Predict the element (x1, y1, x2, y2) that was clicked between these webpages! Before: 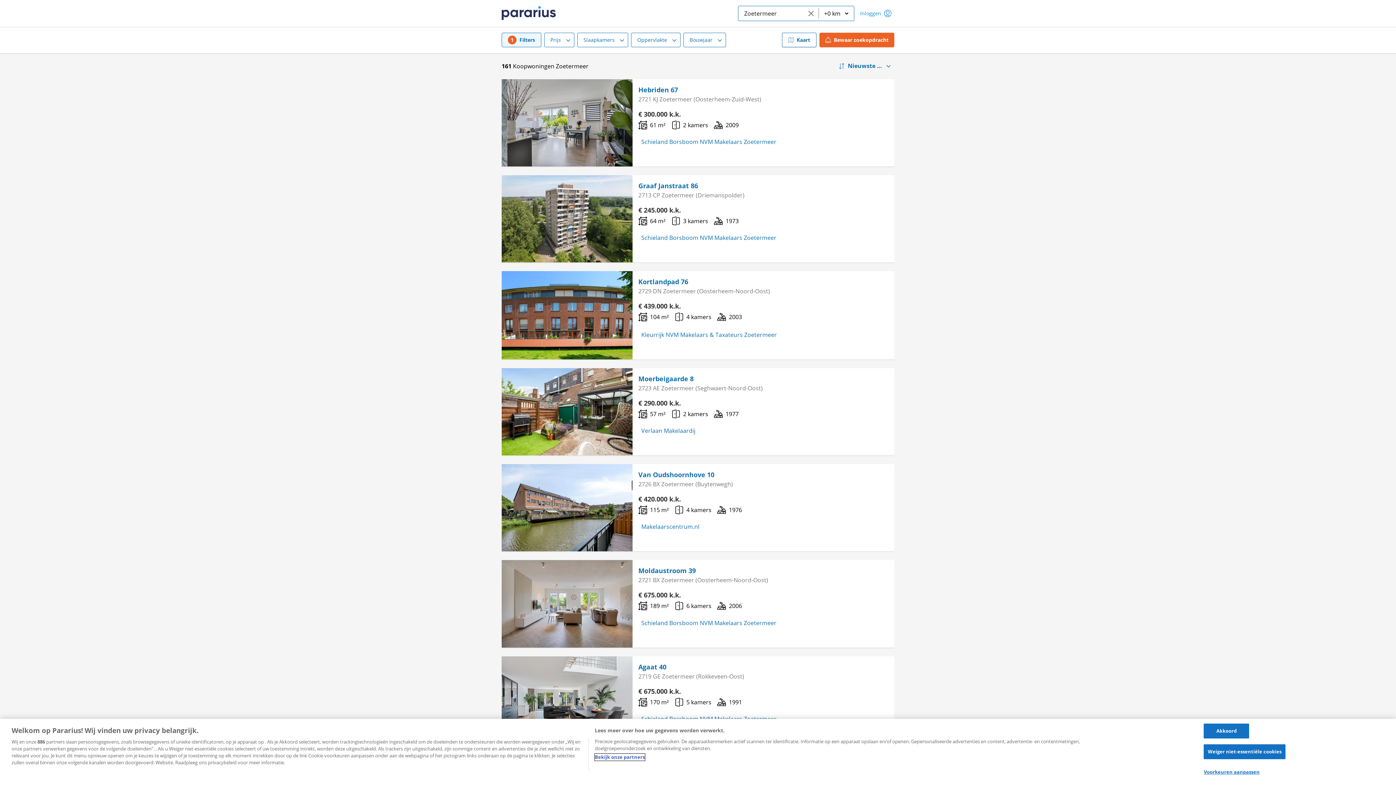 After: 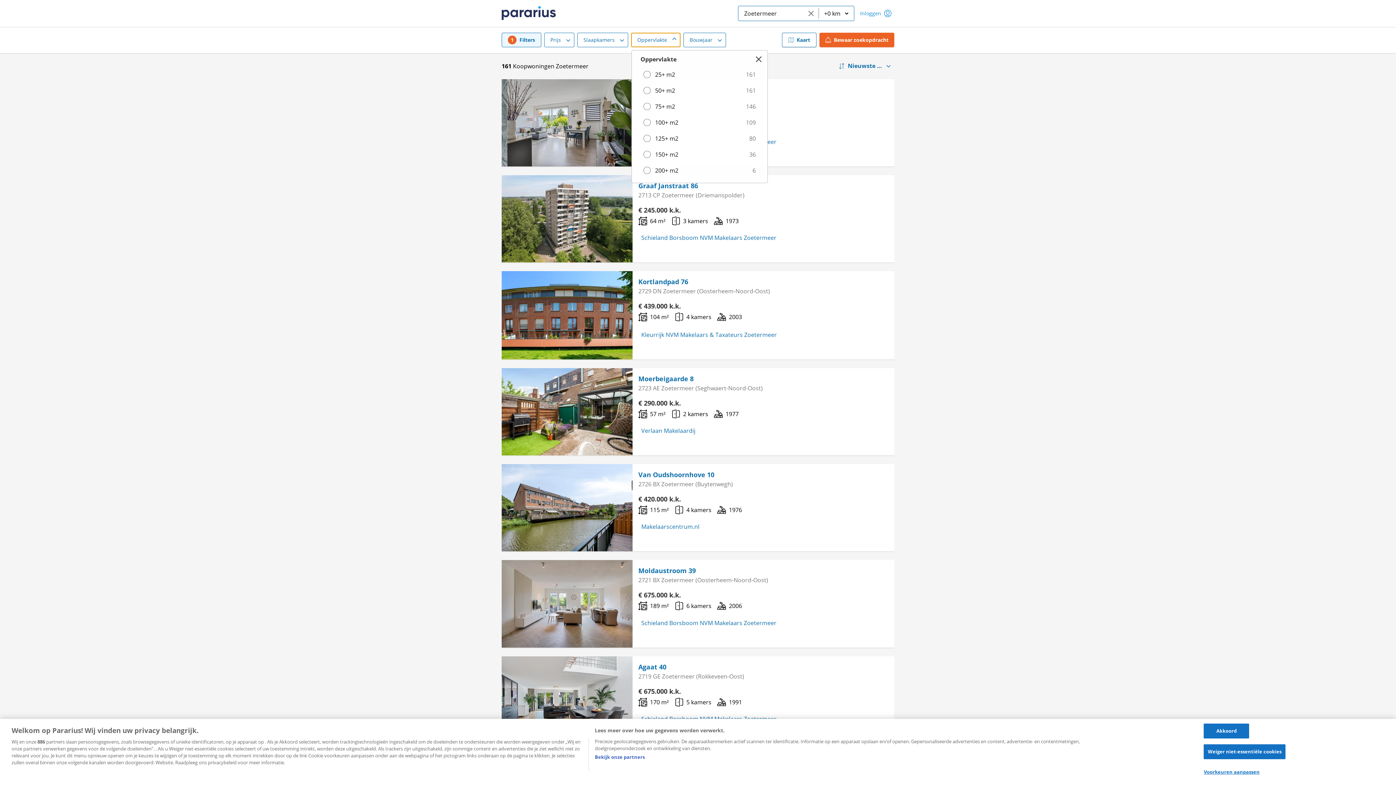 Action: bbox: (631, 32, 680, 47) label: Oppervlakte